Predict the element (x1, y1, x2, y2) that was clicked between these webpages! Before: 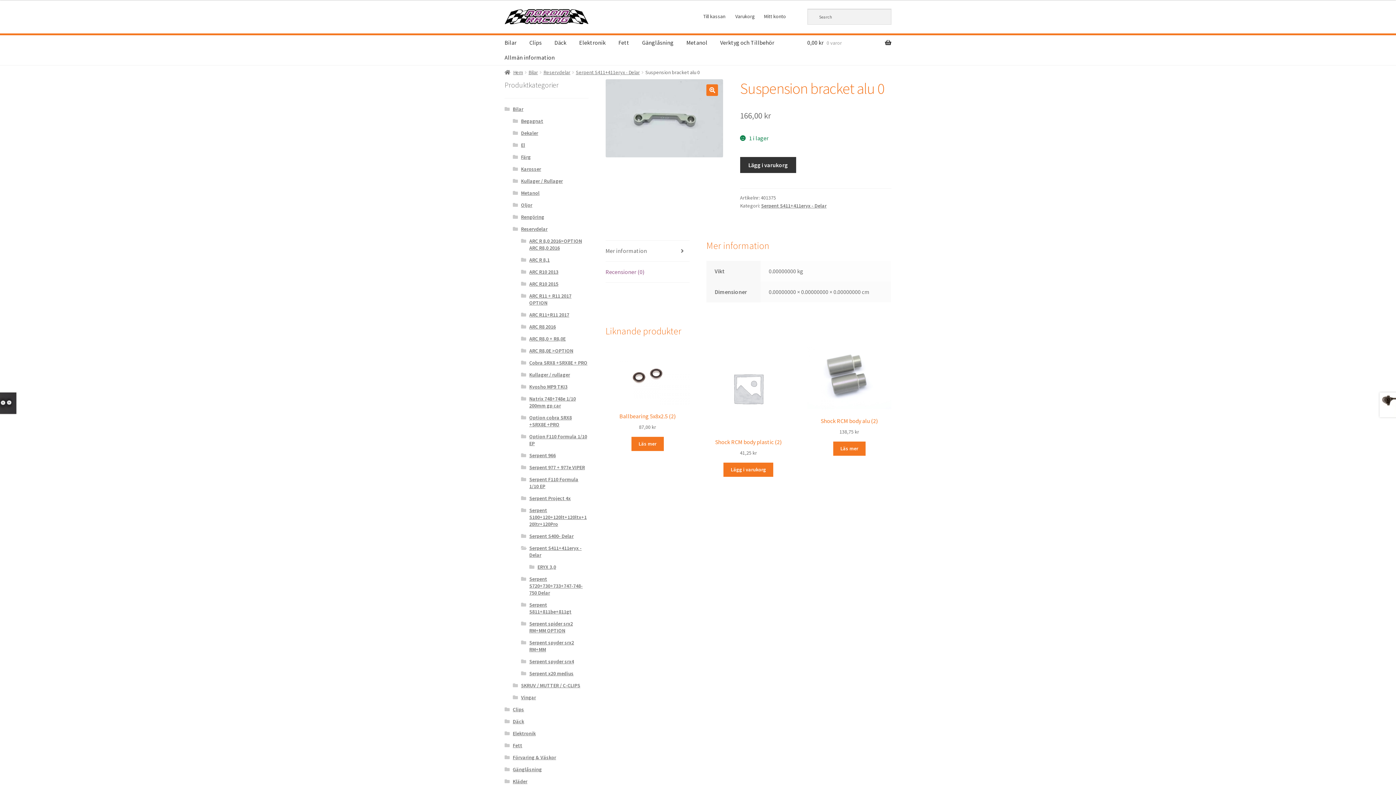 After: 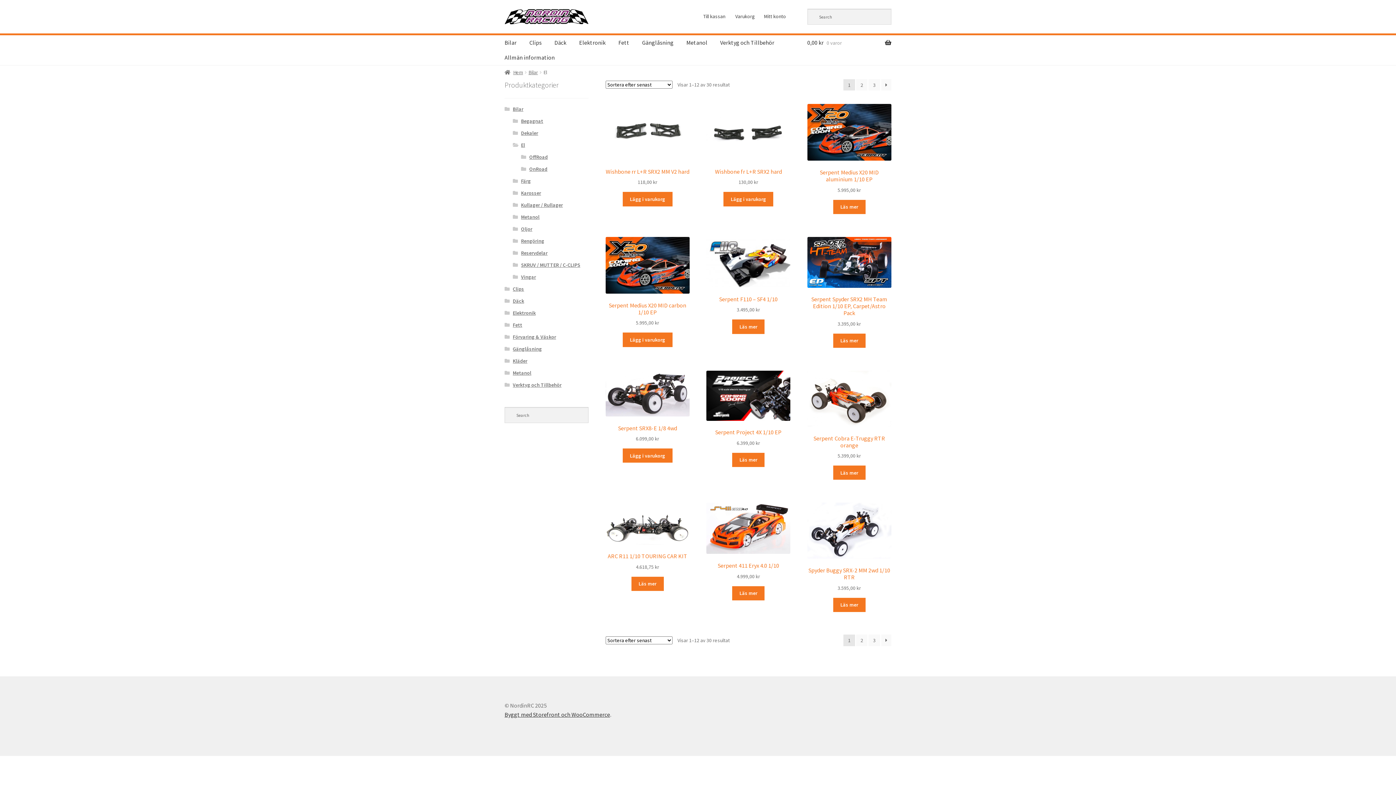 Action: bbox: (521, 141, 525, 148) label: El